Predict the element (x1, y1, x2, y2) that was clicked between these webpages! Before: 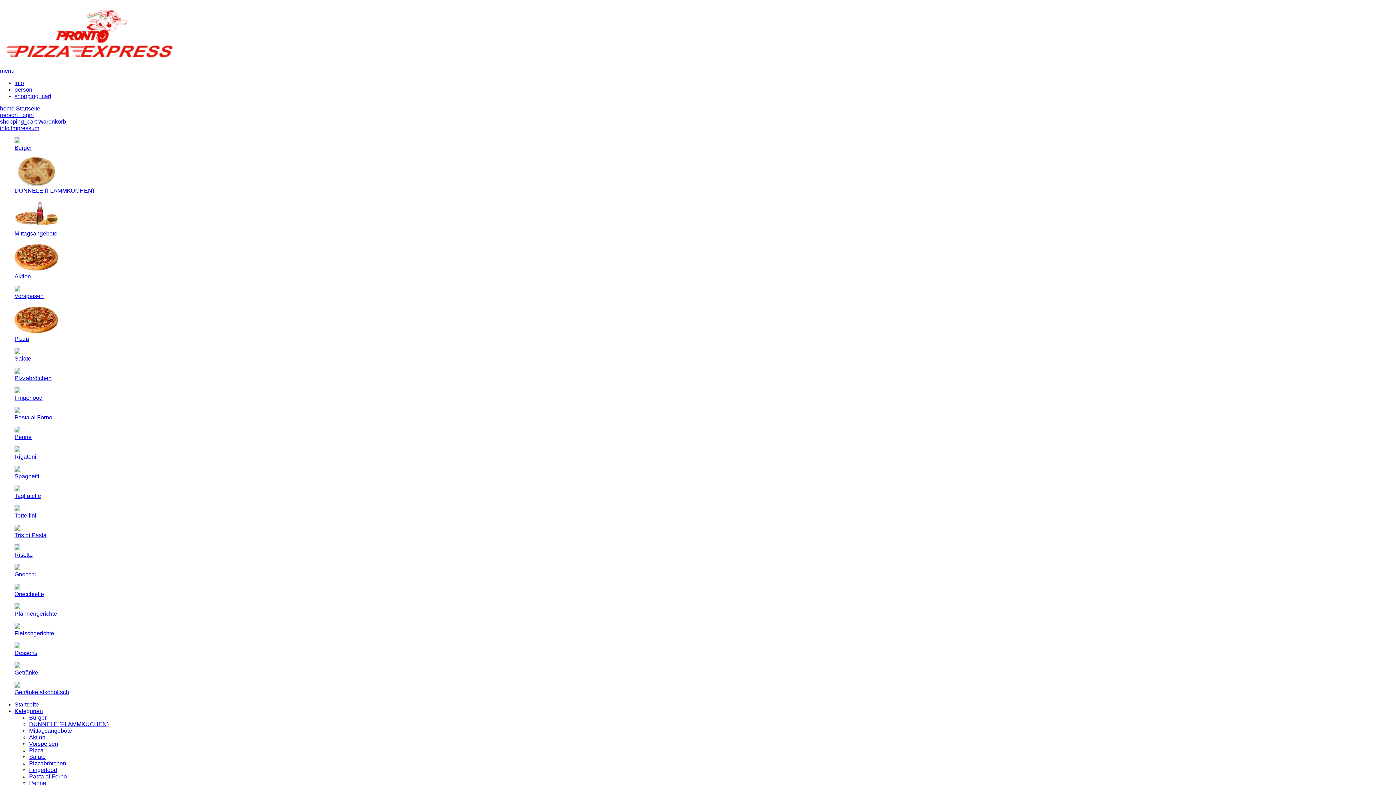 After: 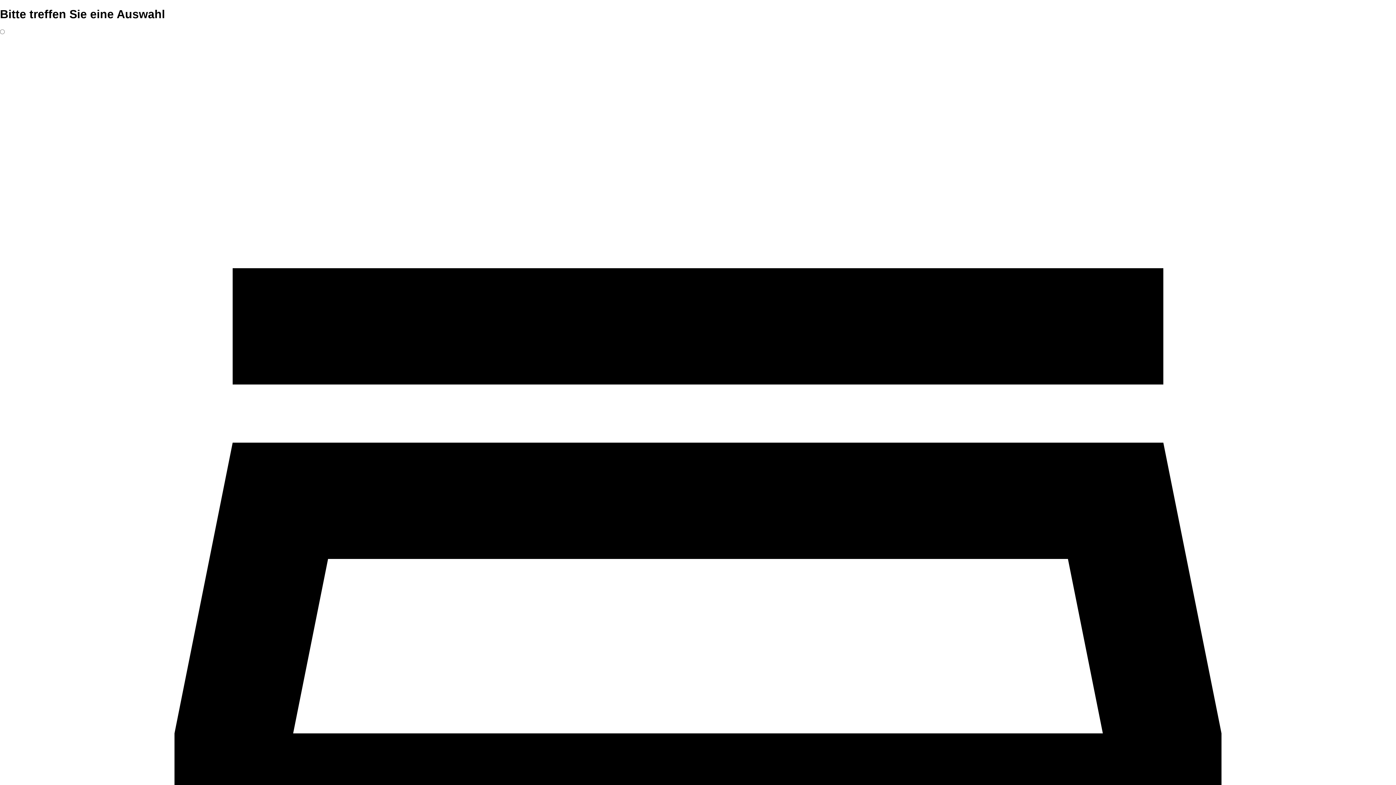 Action: label: Mittagsangebote bbox: (14, 224, 1381, 237)